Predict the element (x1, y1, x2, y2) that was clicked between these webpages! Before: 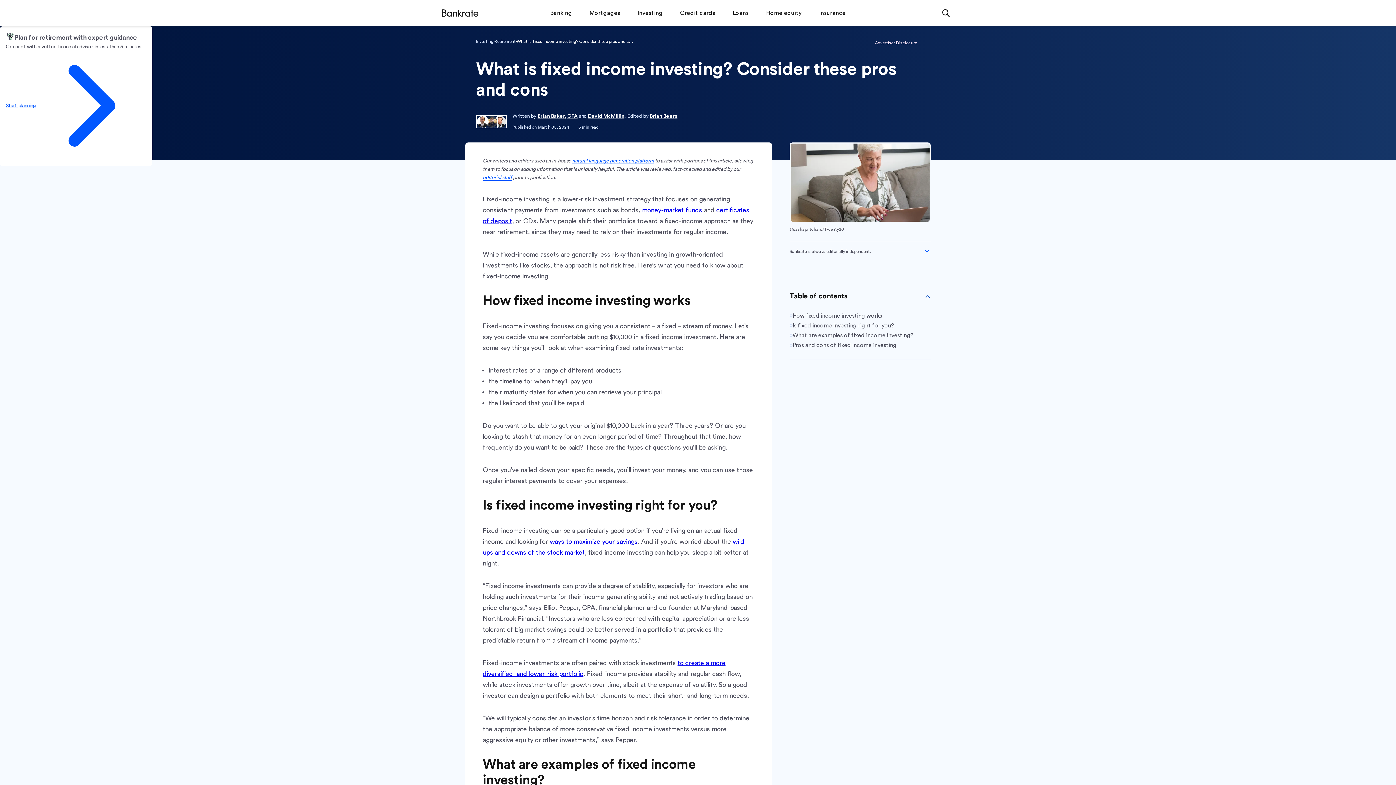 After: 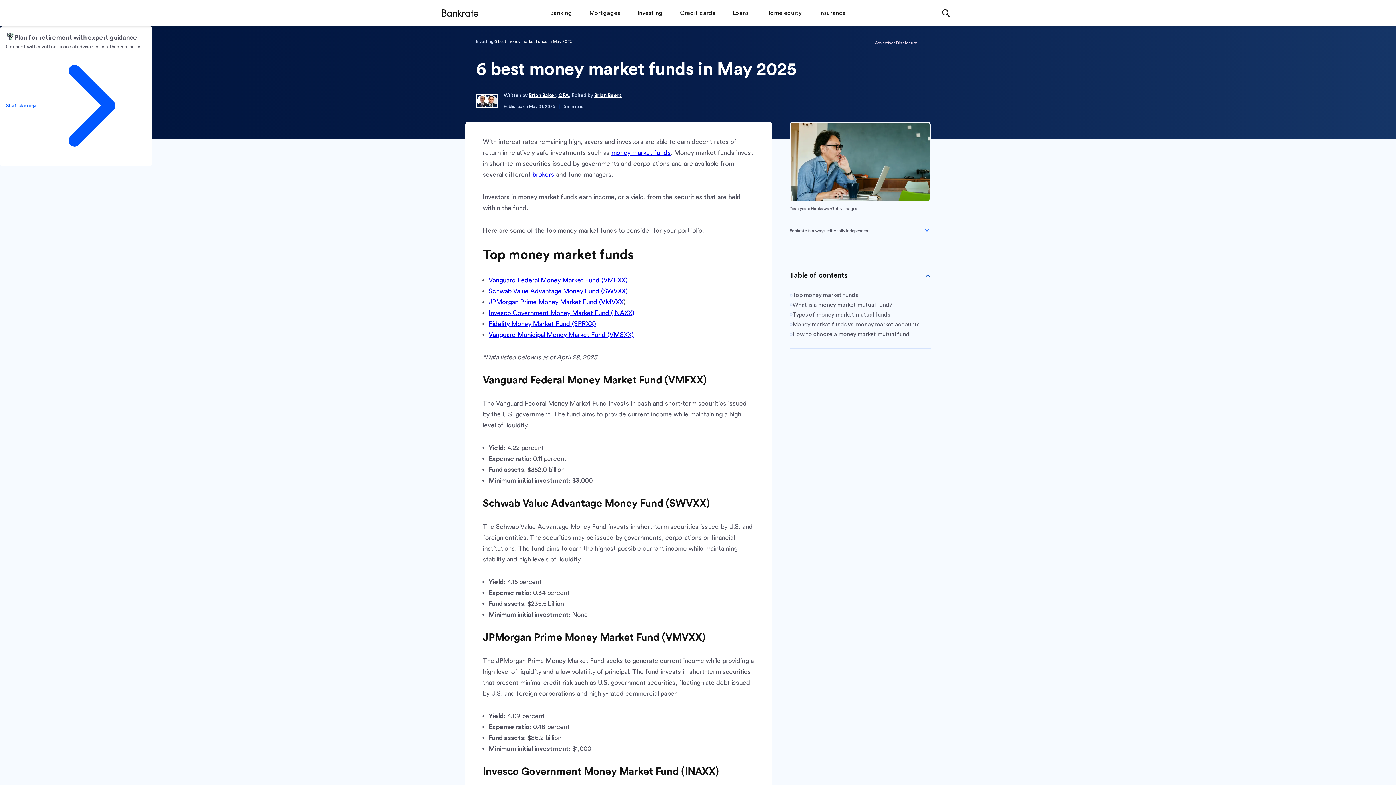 Action: label: money-market funds bbox: (642, 206, 702, 213)